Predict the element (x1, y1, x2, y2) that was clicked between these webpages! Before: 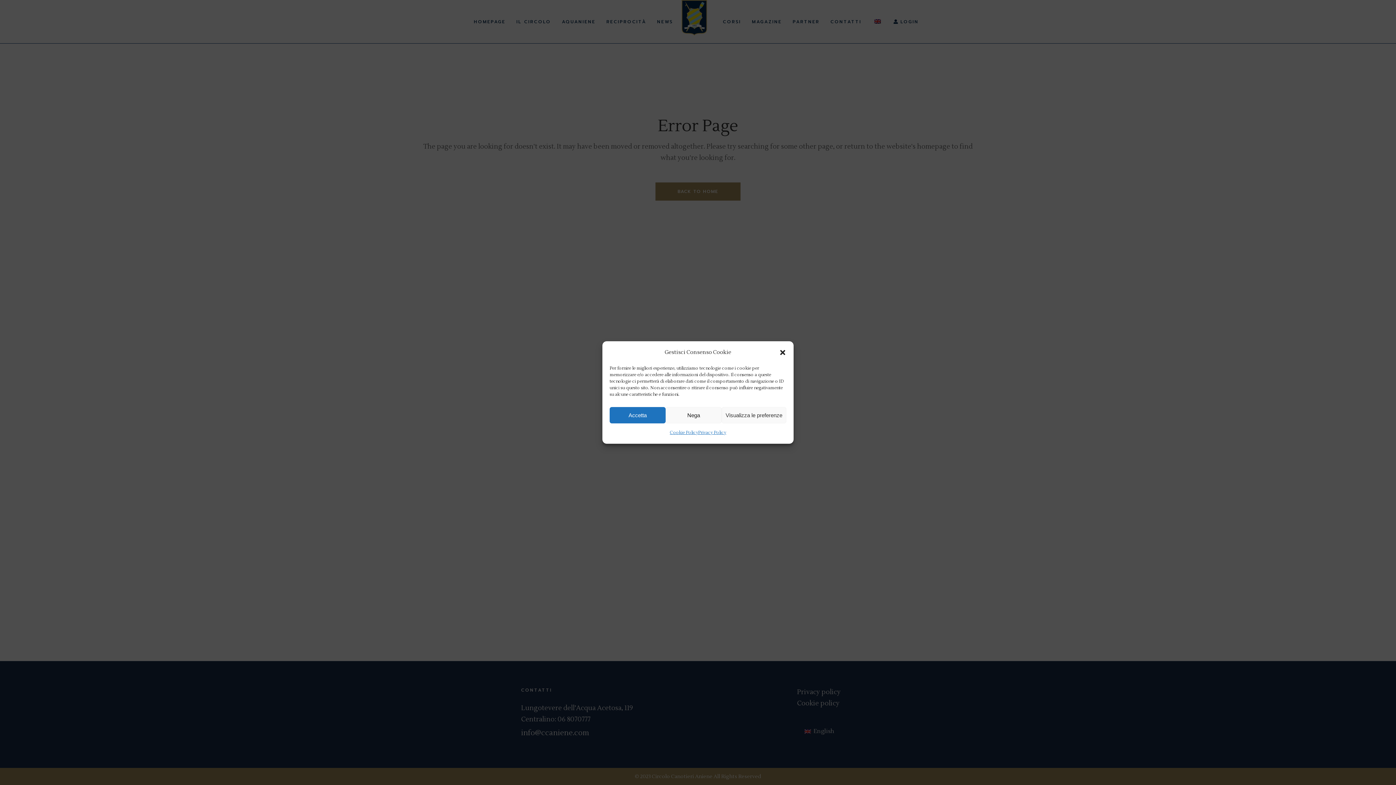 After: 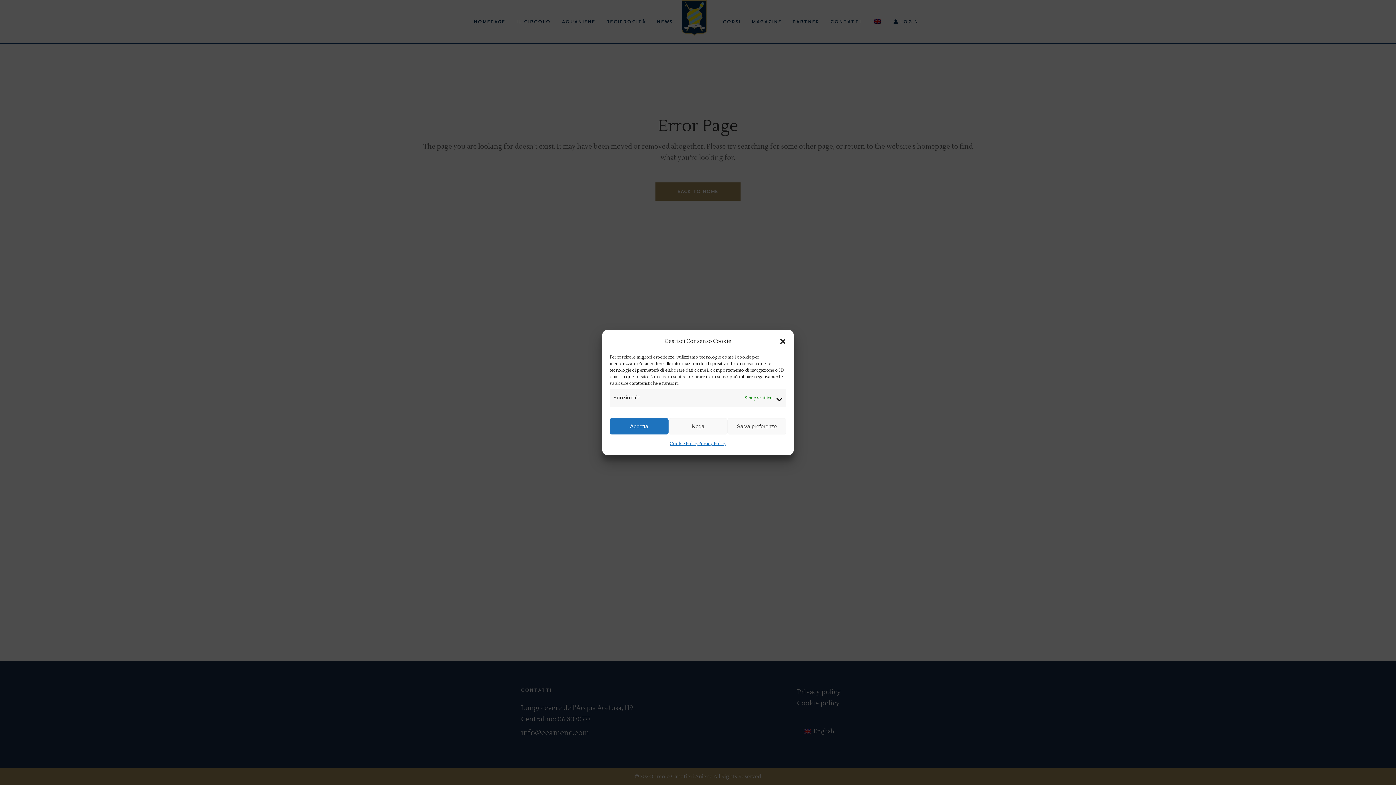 Action: label: Visualizza le preferenze bbox: (721, 407, 786, 423)